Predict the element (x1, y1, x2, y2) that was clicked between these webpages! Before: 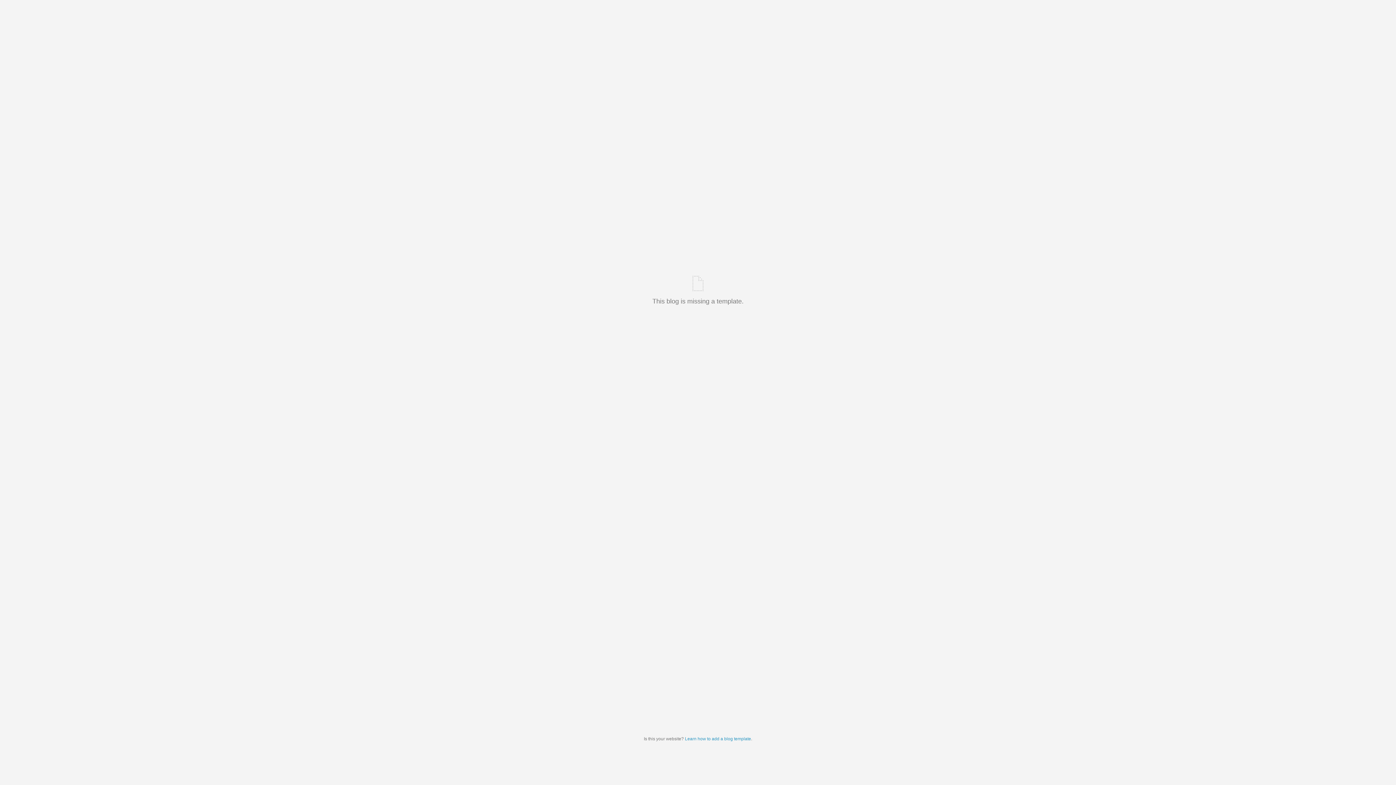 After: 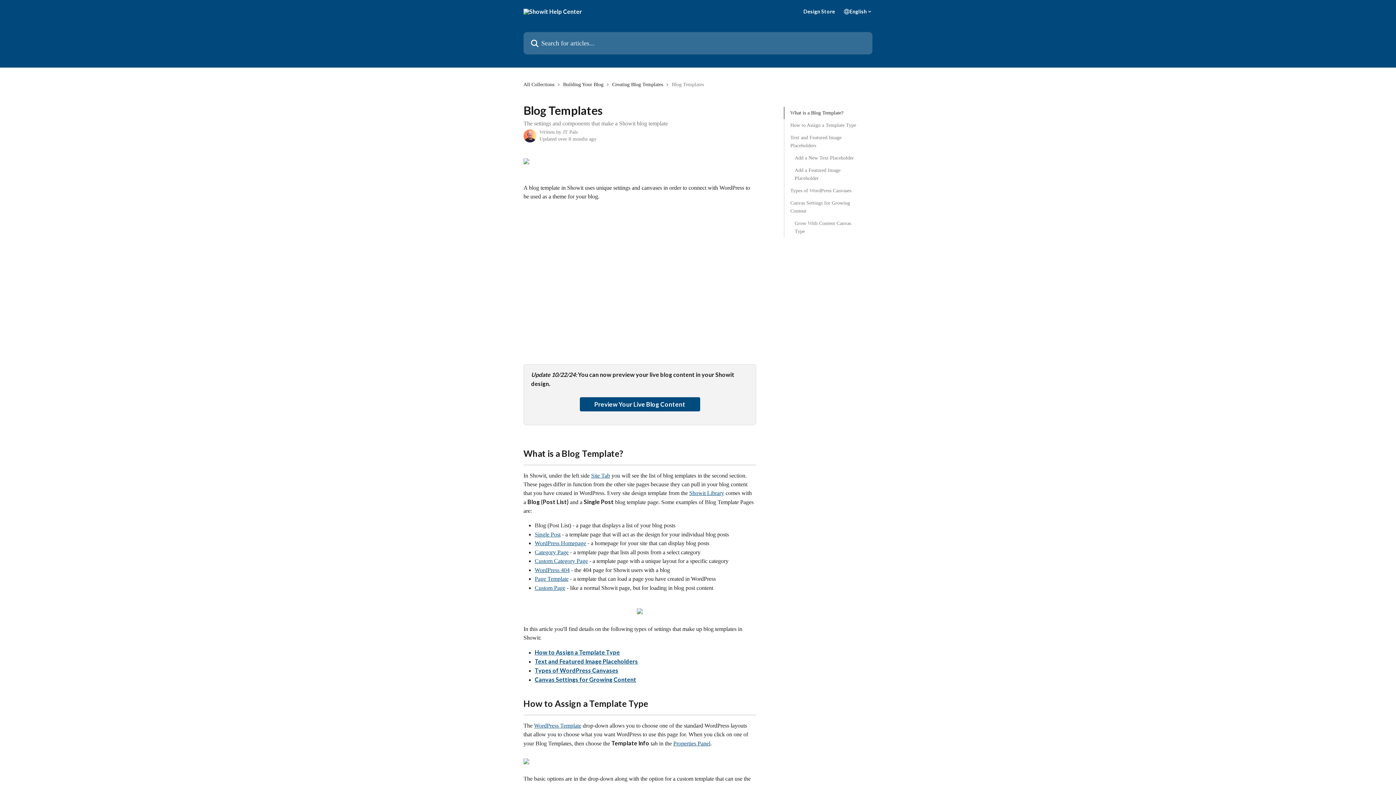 Action: label: Learn how to add a blog template bbox: (685, 736, 751, 741)